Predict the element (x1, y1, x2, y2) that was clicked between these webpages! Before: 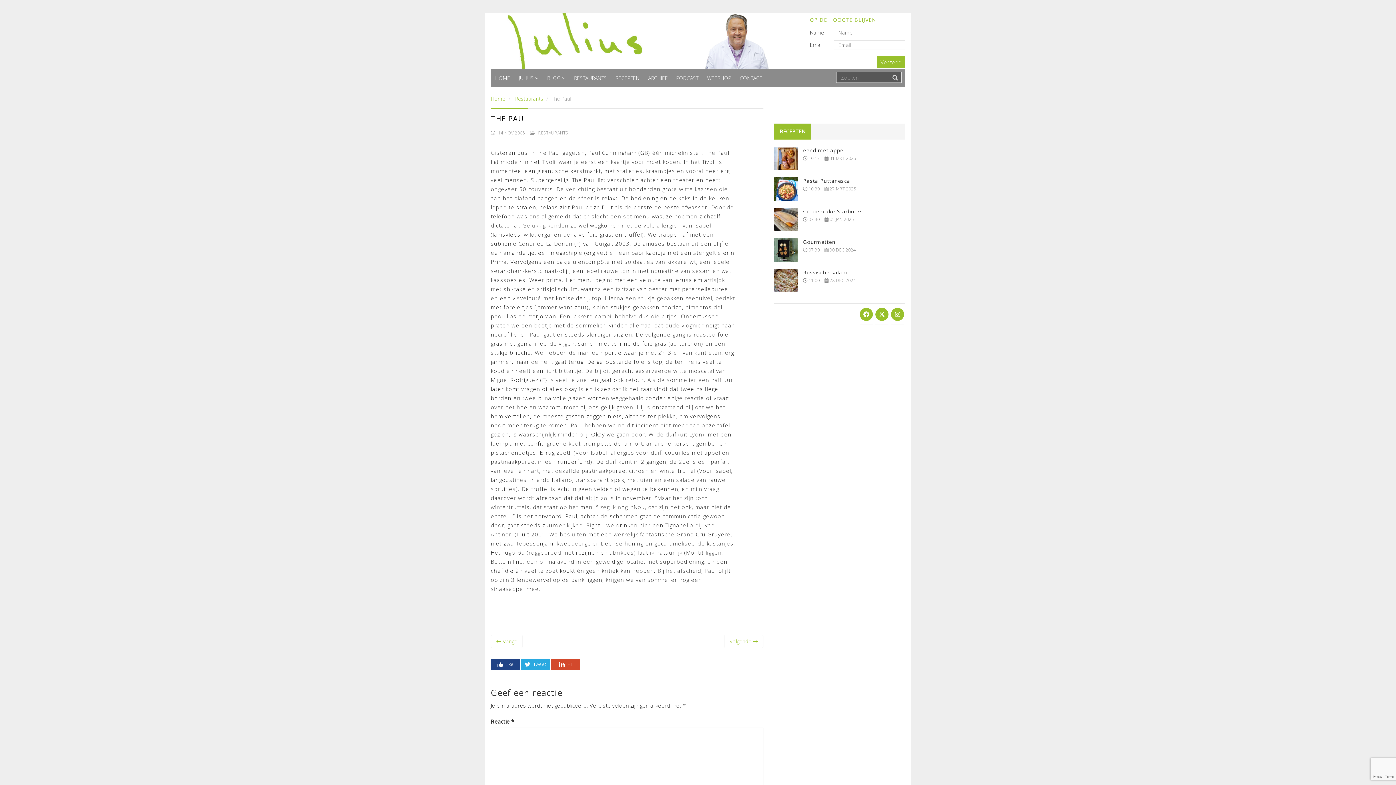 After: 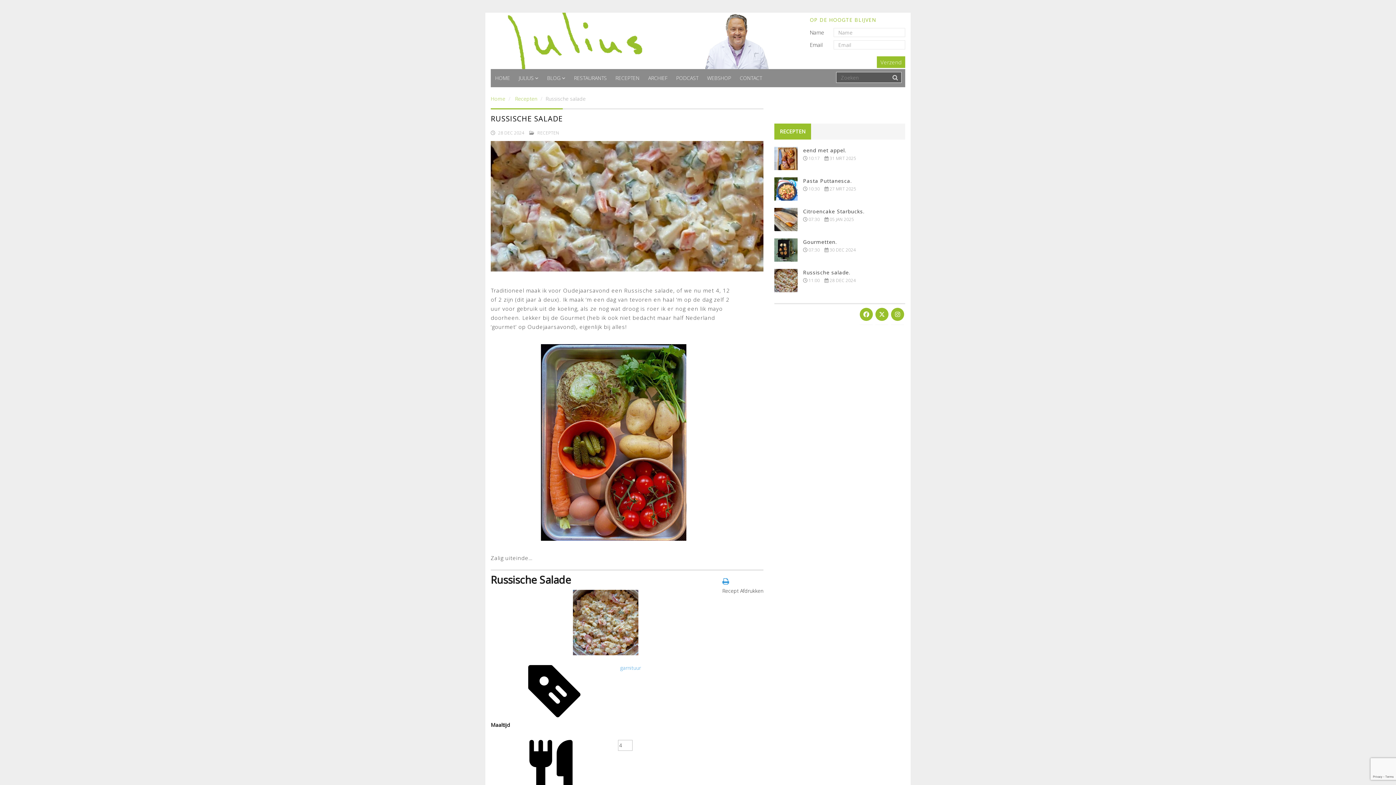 Action: bbox: (803, 269, 850, 276) label: Russische salade.